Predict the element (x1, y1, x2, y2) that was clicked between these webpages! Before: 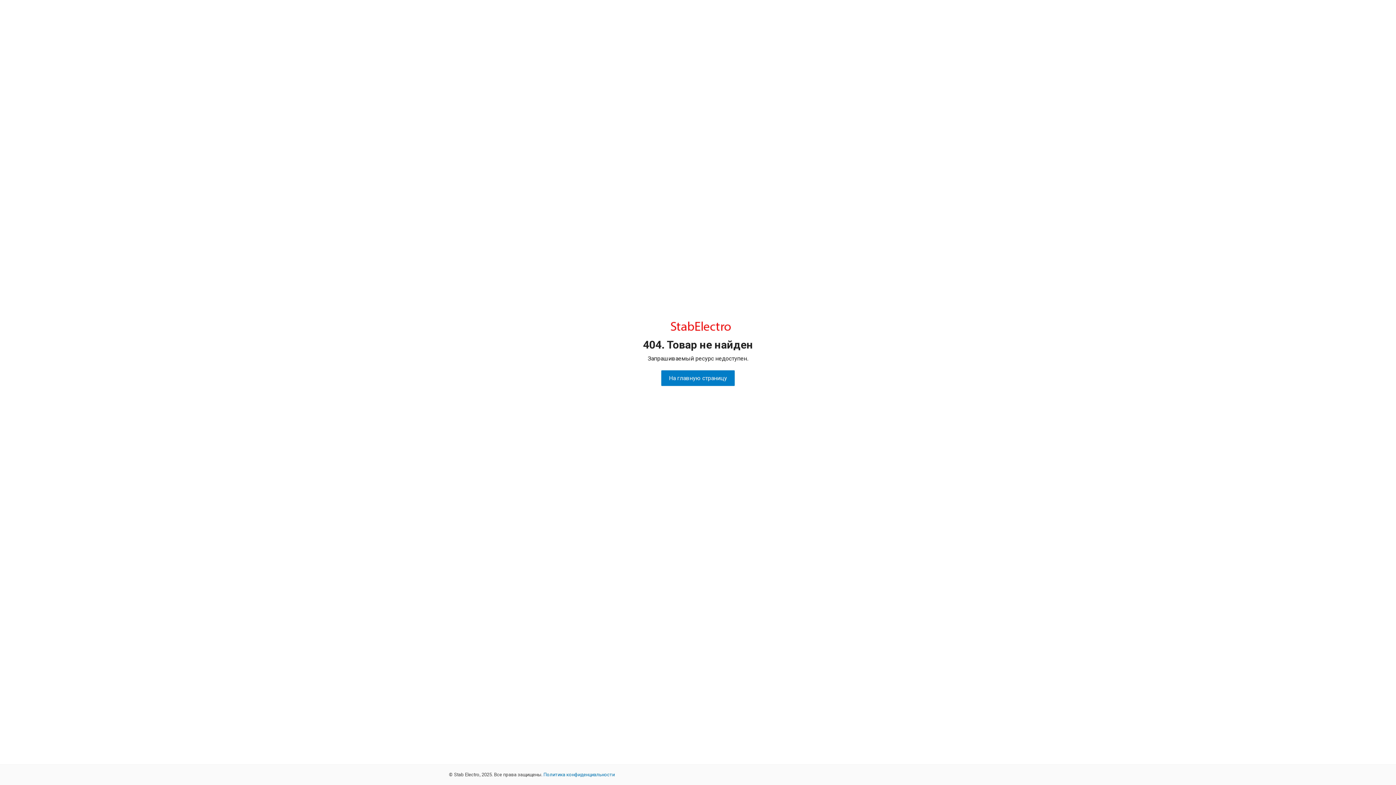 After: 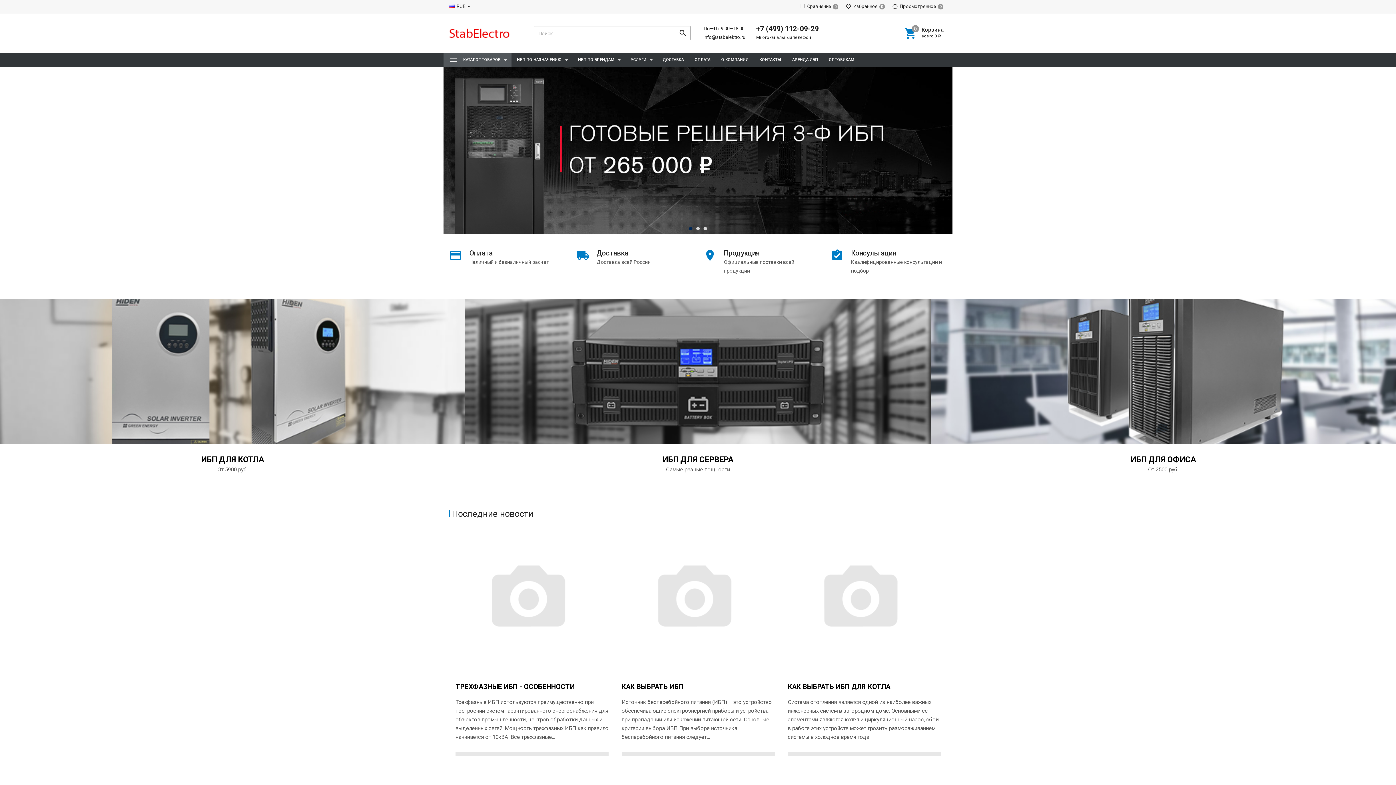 Action: label: На главную страницу bbox: (661, 370, 734, 386)